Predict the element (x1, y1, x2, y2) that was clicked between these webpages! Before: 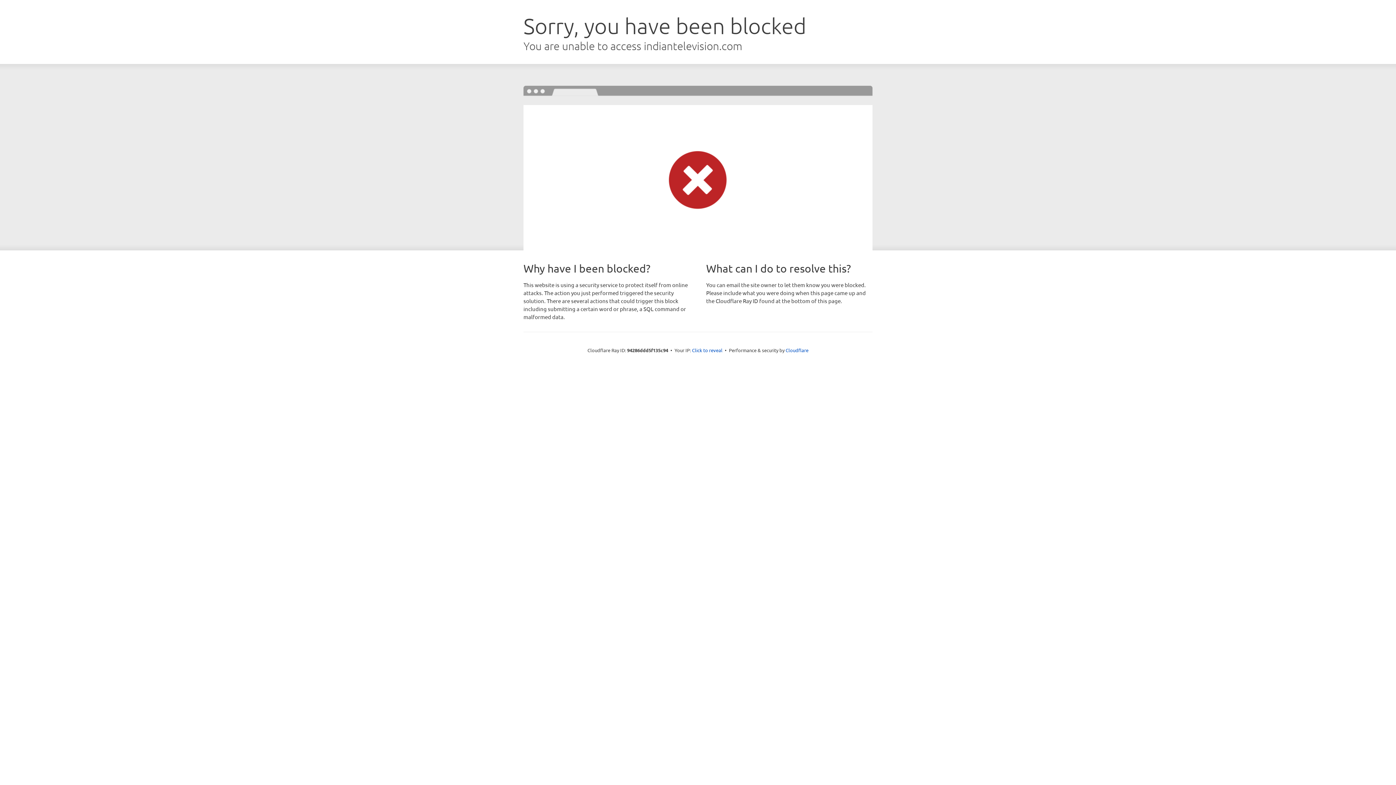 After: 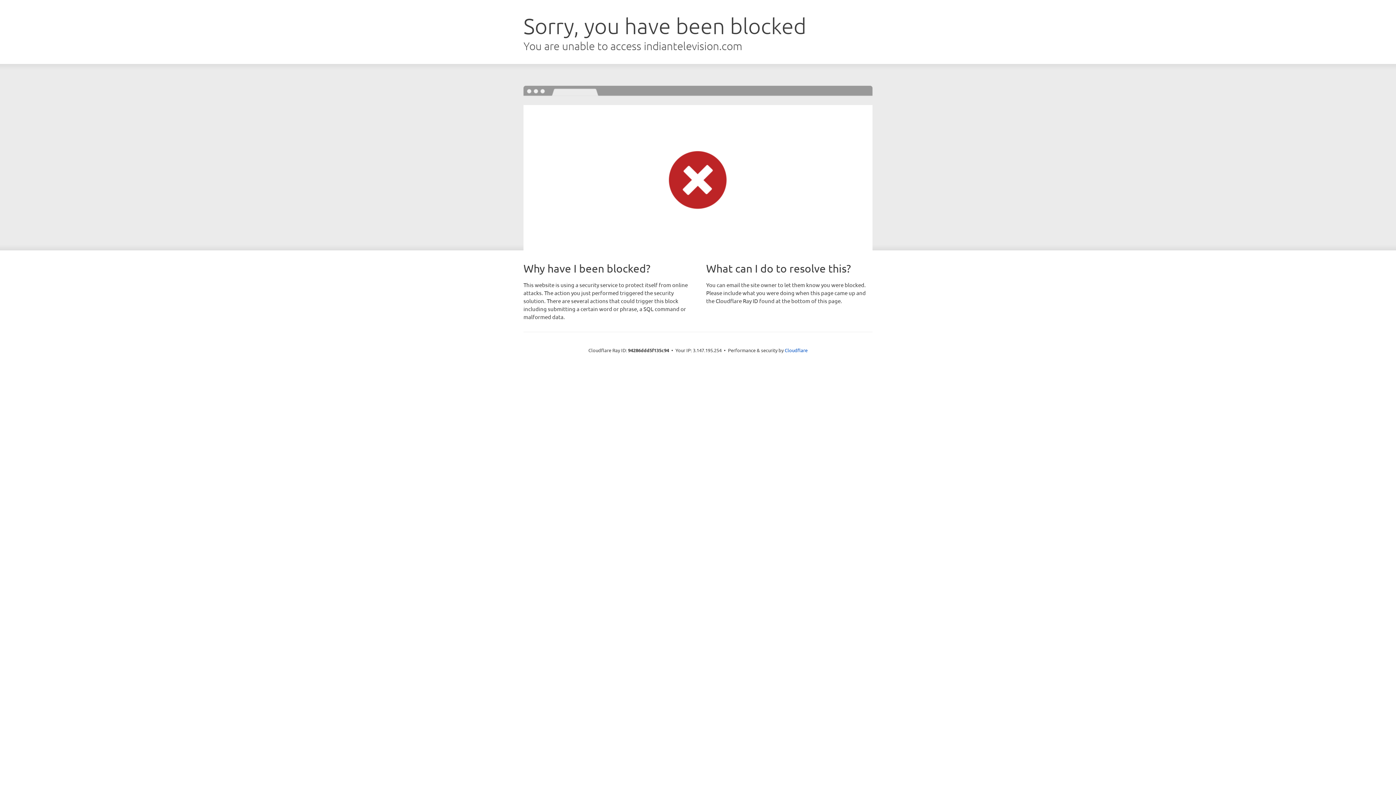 Action: label: Click to reveal bbox: (692, 346, 722, 353)